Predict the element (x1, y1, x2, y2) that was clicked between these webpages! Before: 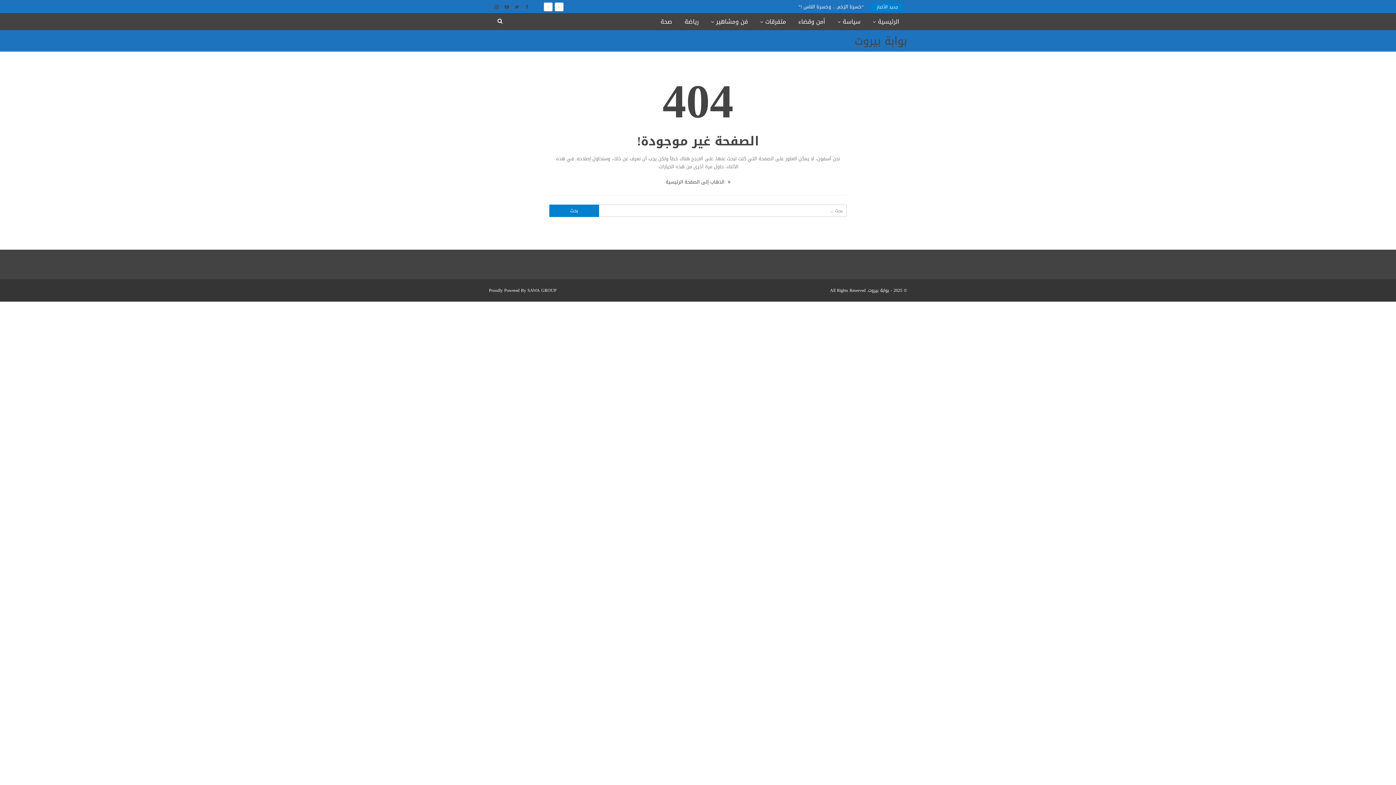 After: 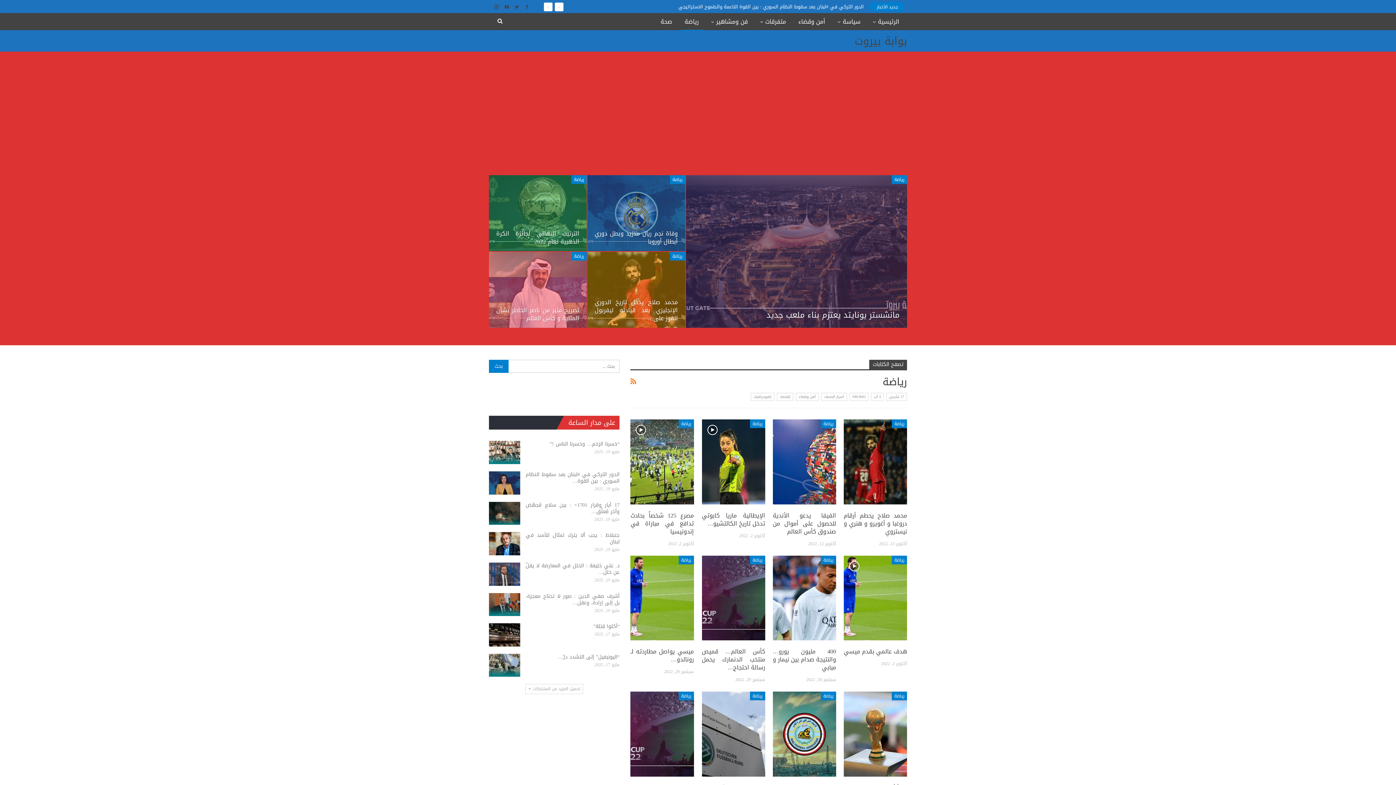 Action: bbox: (680, 13, 703, 30) label: رياضة